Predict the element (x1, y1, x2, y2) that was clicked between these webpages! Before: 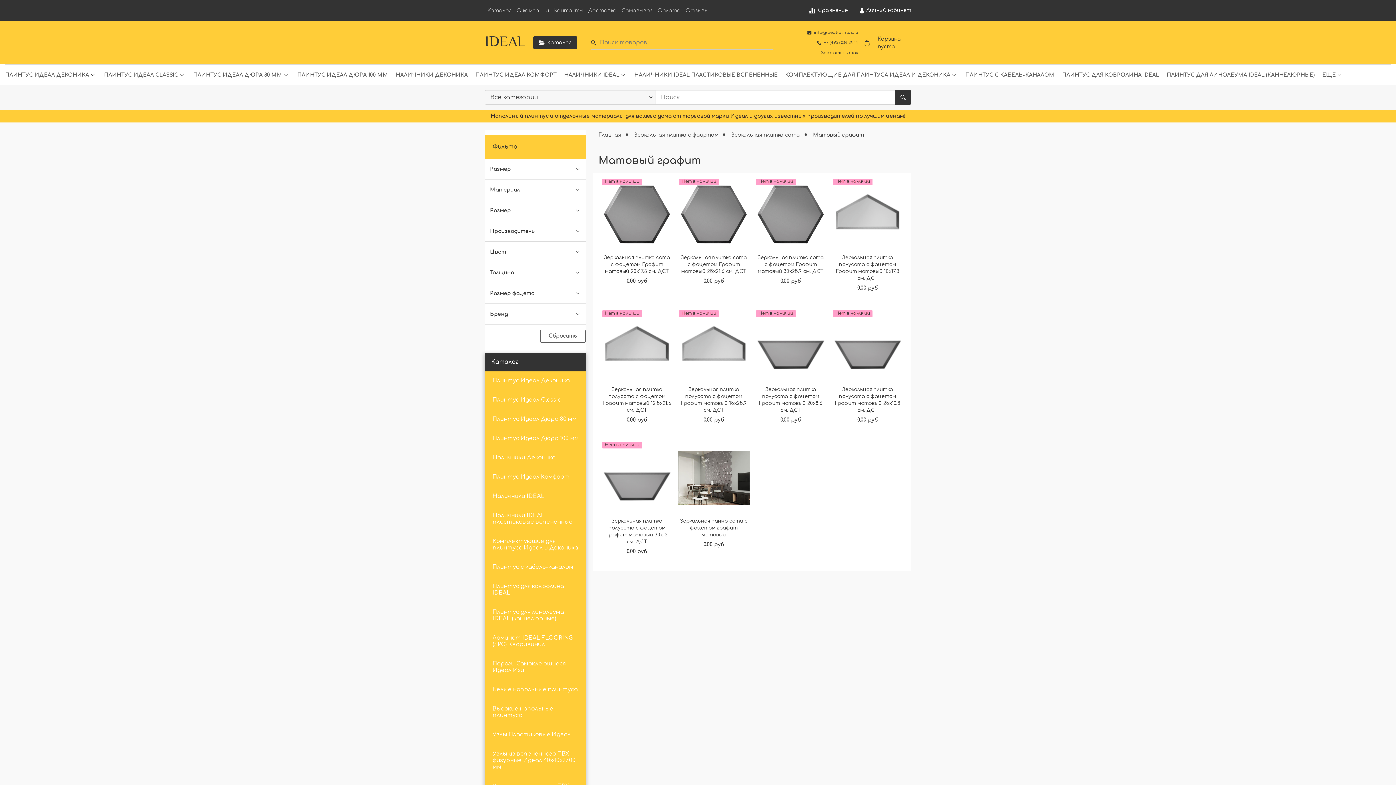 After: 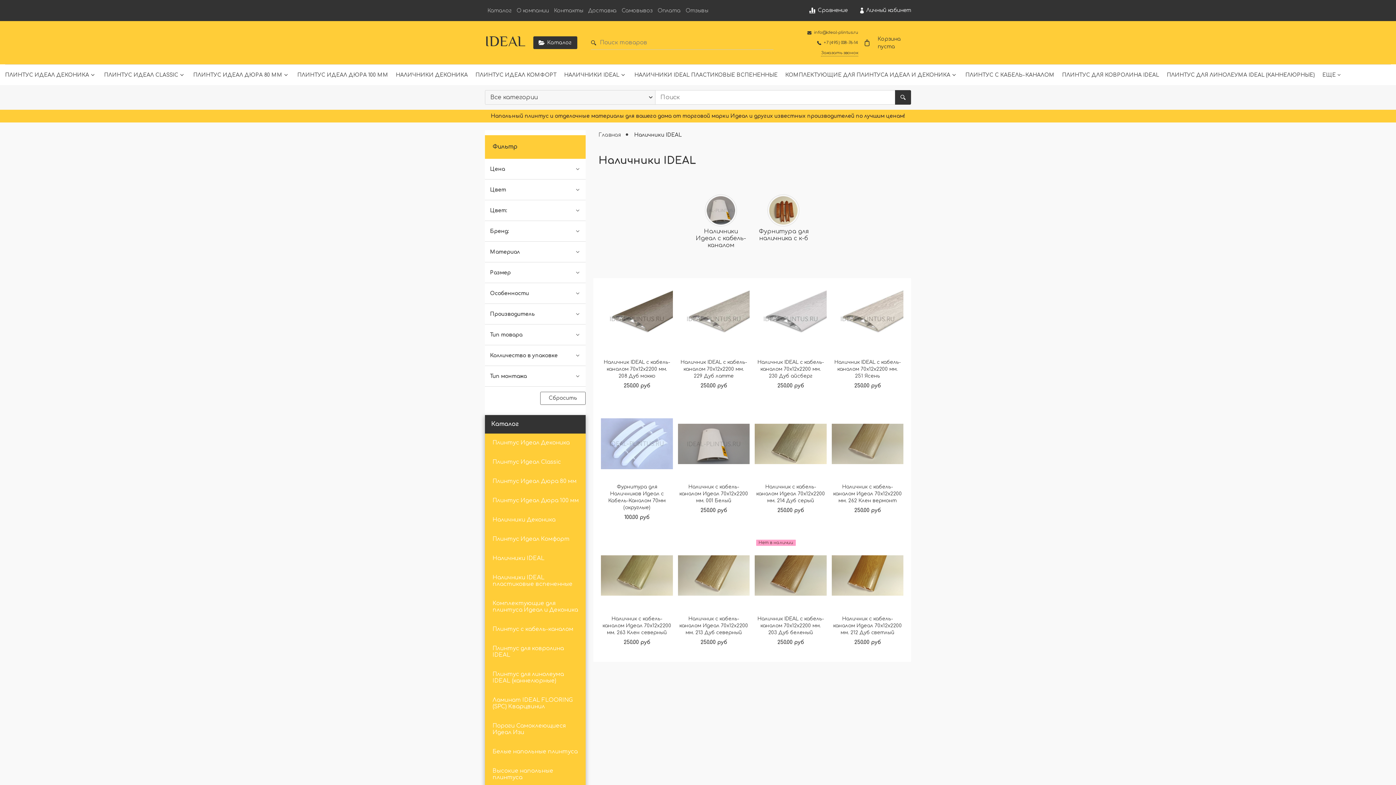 Action: bbox: (564, 71, 619, 78) label: НАЛИЧНИКИ IDEAL